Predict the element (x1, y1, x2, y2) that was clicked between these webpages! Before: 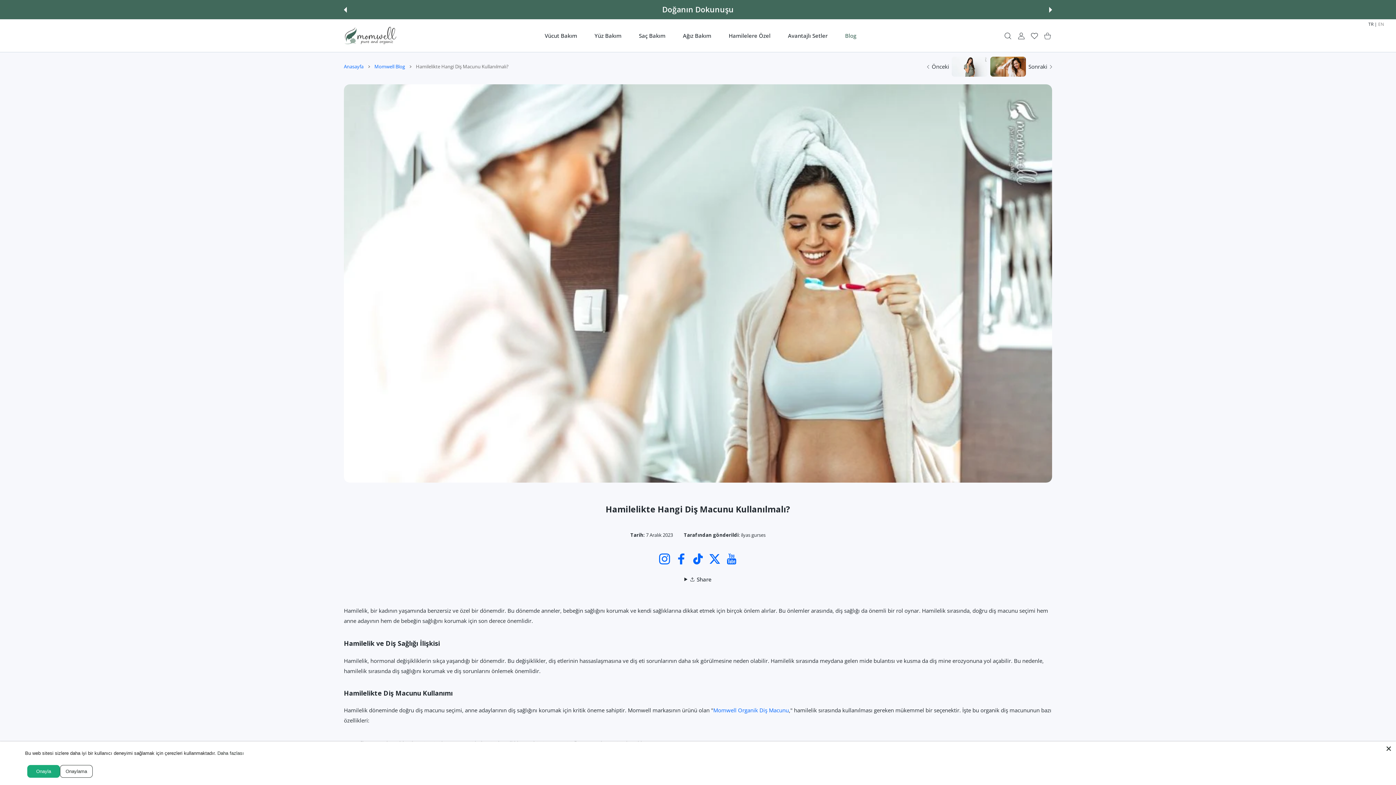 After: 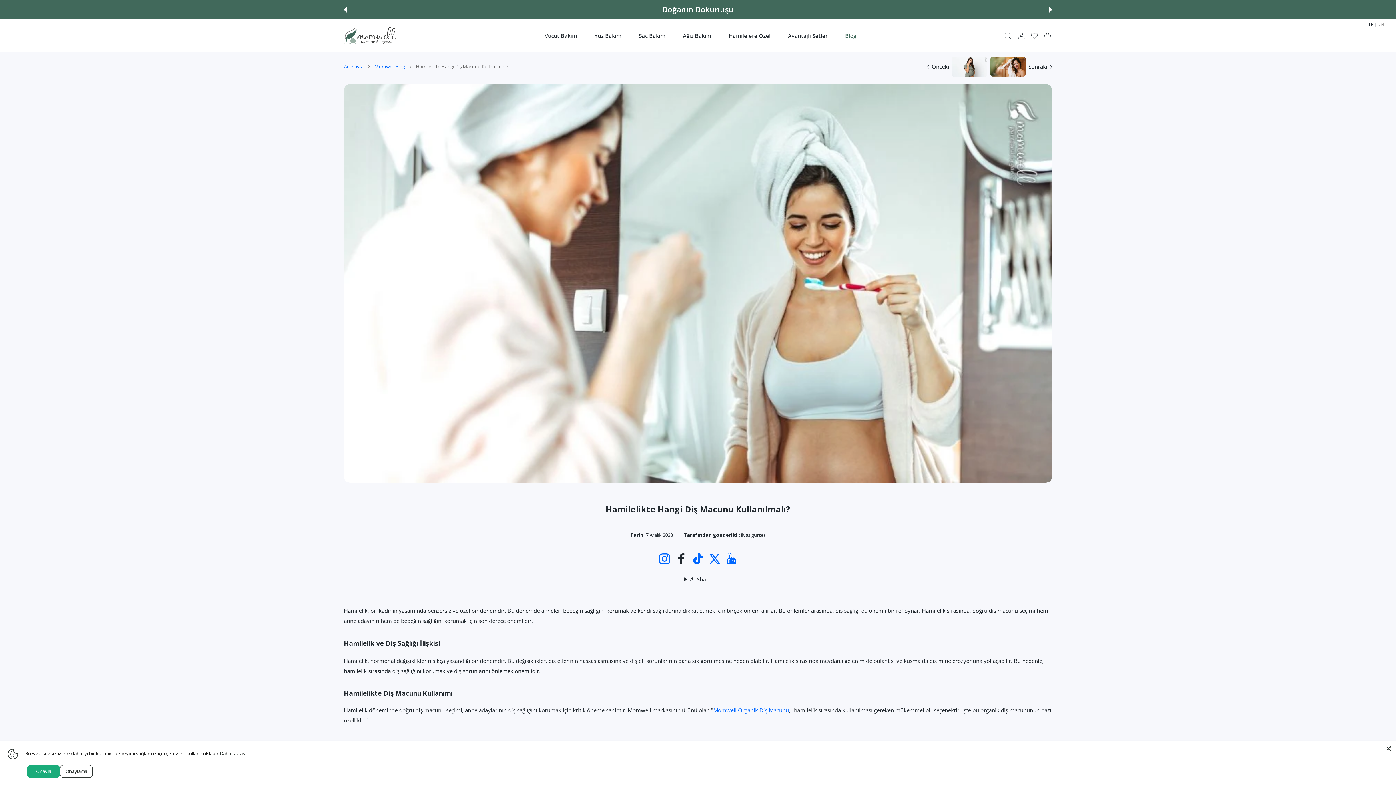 Action: label: Facebook bbox: (676, 554, 686, 562)